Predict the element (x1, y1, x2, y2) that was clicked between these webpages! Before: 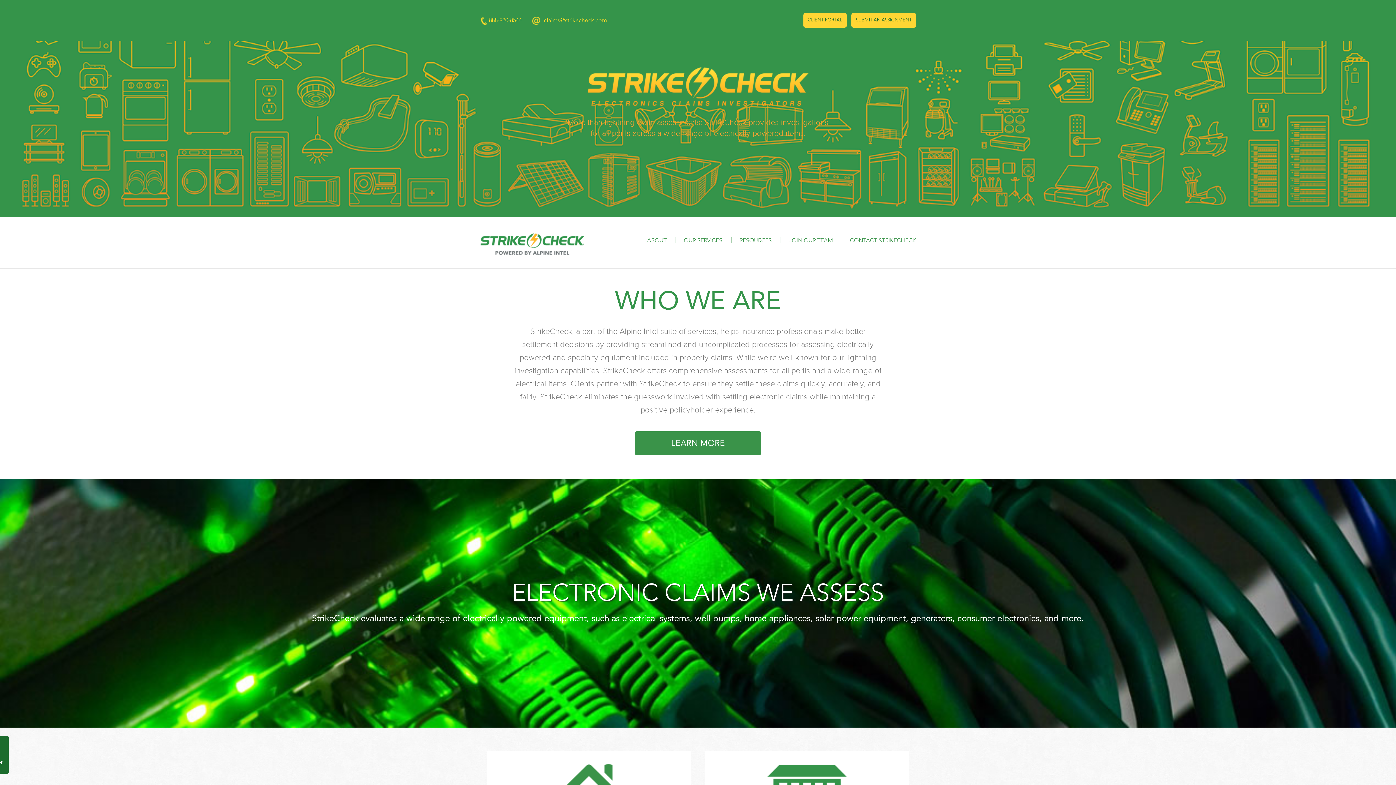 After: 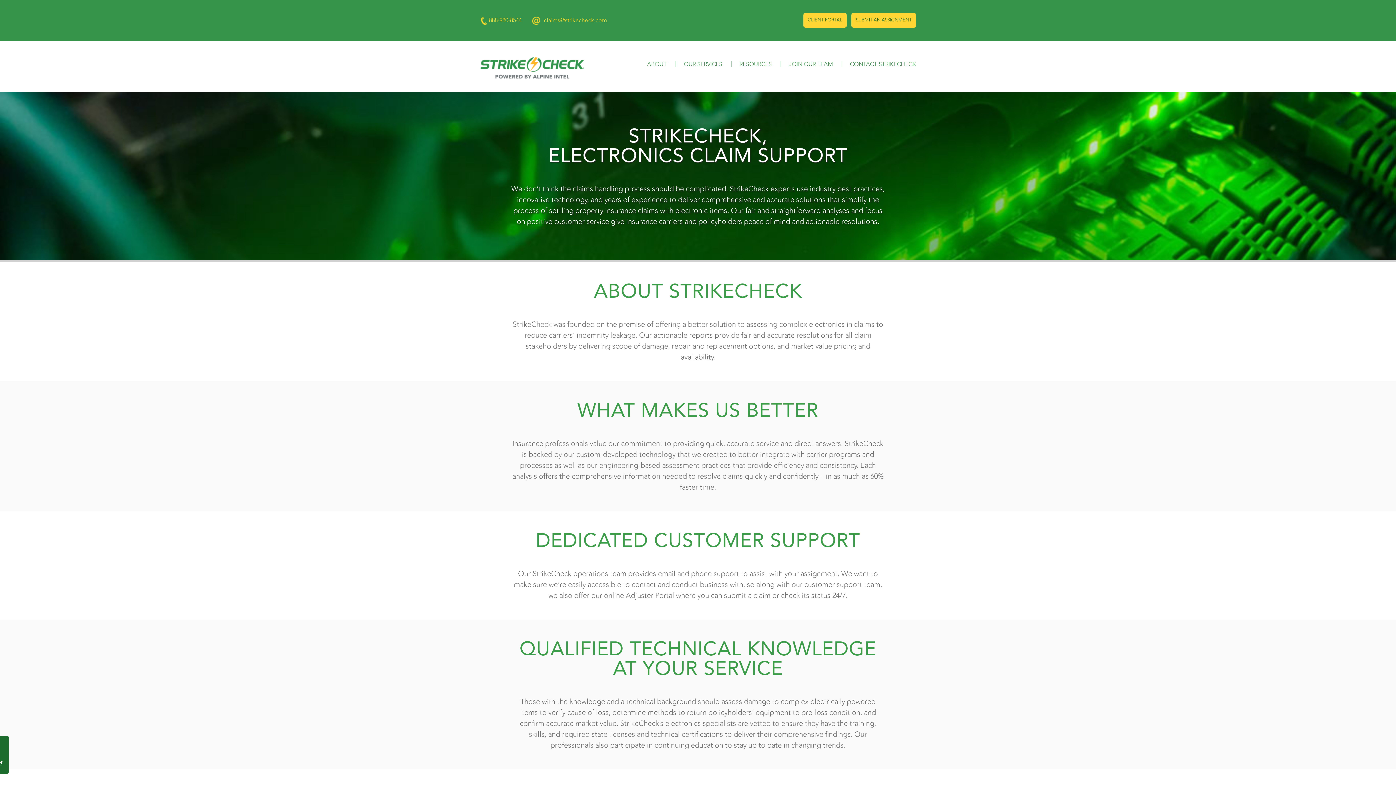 Action: bbox: (634, 431, 761, 455) label: LEARN MORE